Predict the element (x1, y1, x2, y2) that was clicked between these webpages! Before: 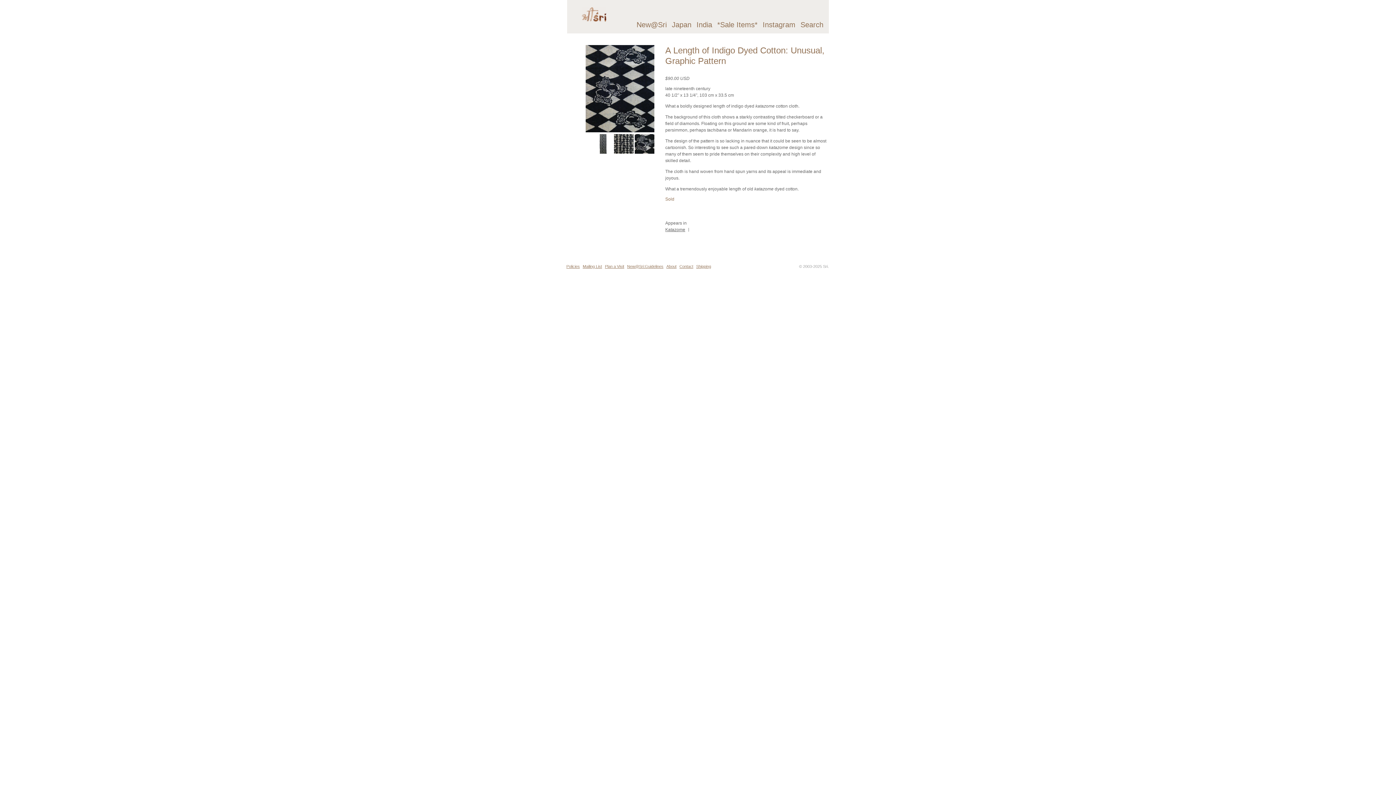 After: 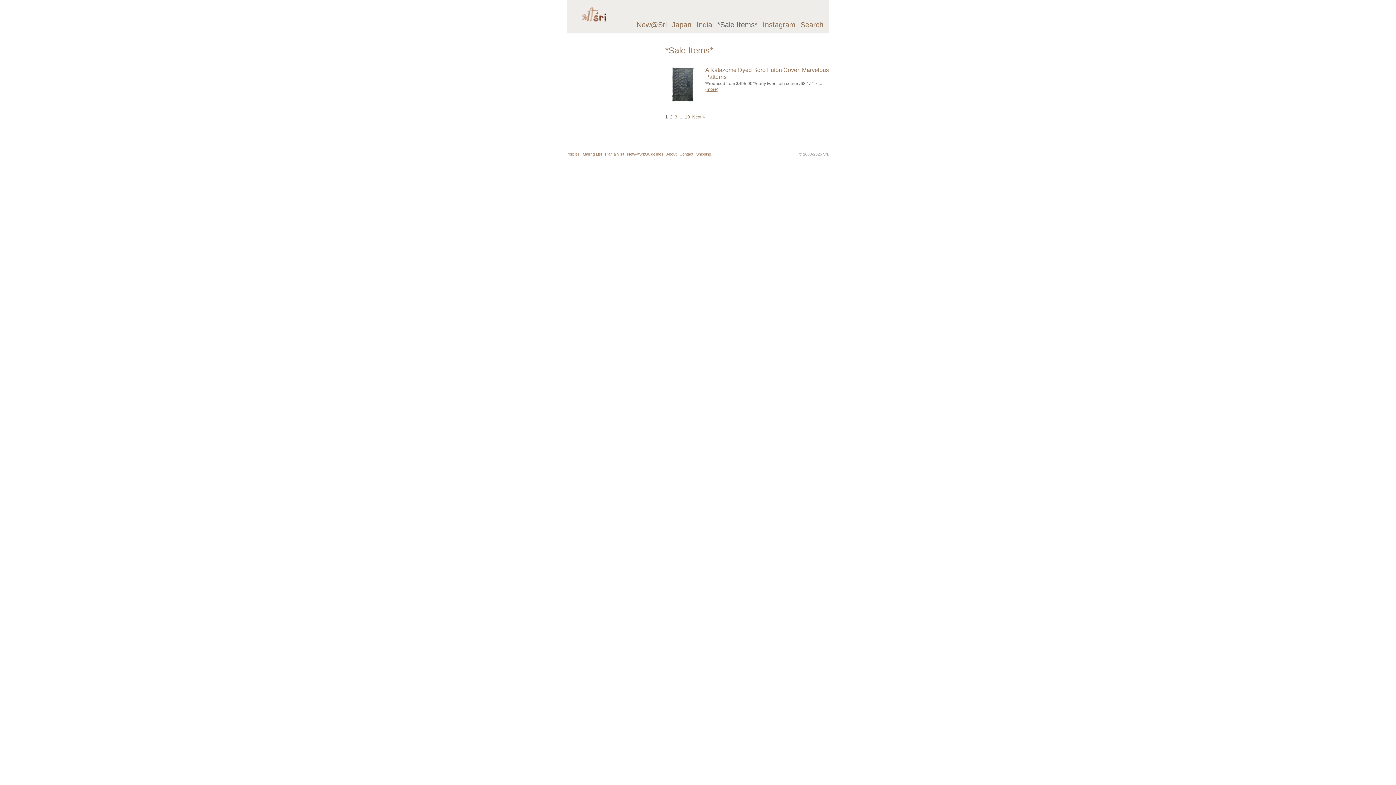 Action: bbox: (714, 18, 760, 33) label: *Sale Items*